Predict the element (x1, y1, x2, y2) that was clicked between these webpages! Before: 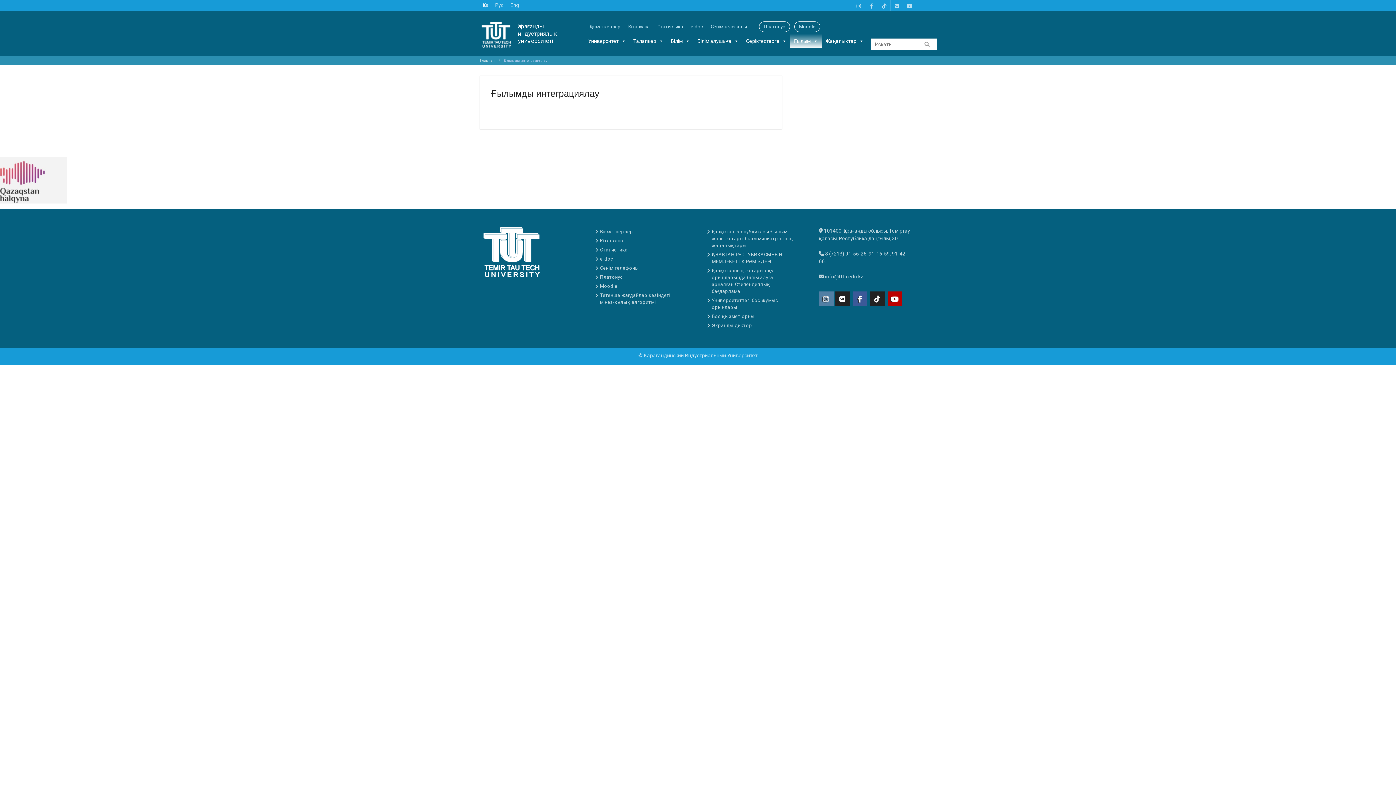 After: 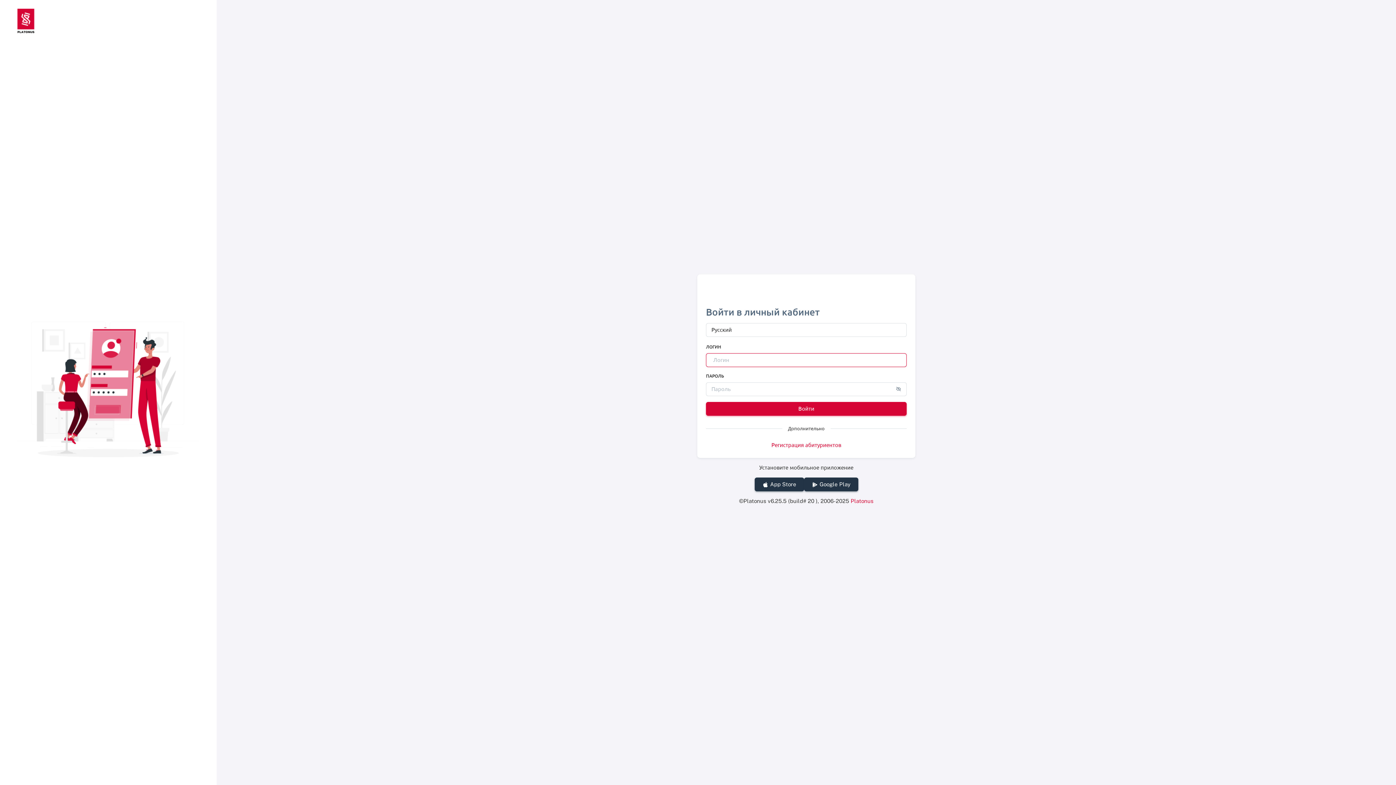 Action: label: Платонус bbox: (600, 274, 623, 279)